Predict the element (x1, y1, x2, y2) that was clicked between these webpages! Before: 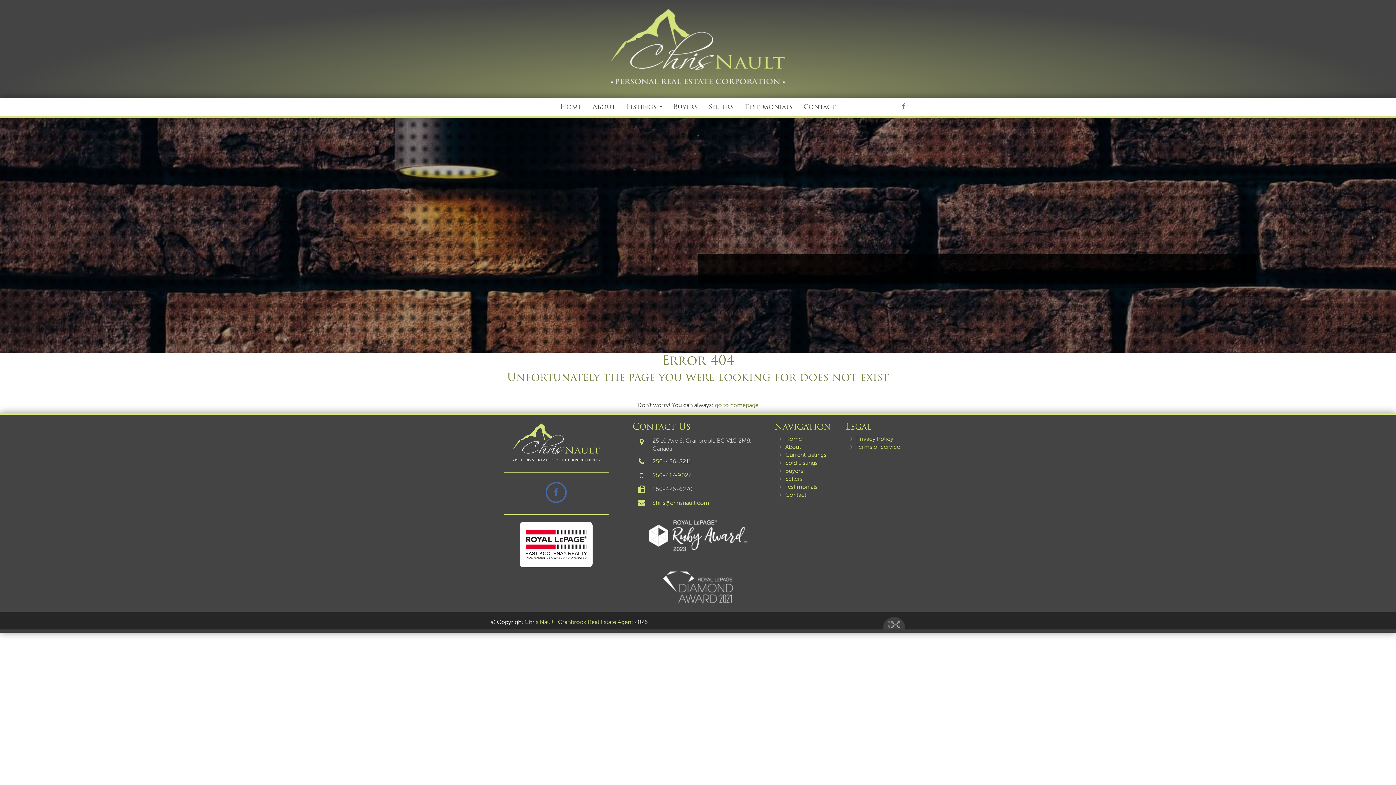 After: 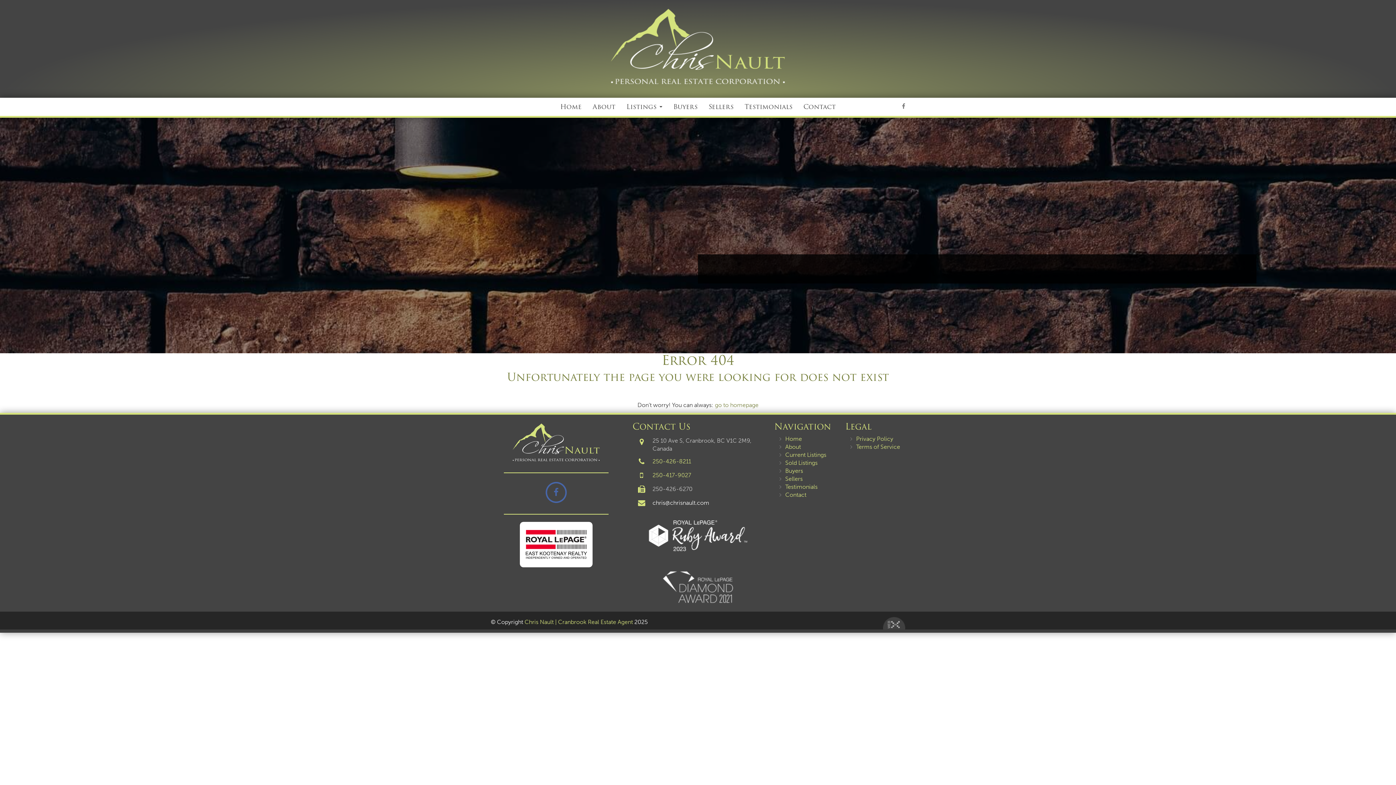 Action: label: chris@chrisnault.com bbox: (652, 499, 709, 506)